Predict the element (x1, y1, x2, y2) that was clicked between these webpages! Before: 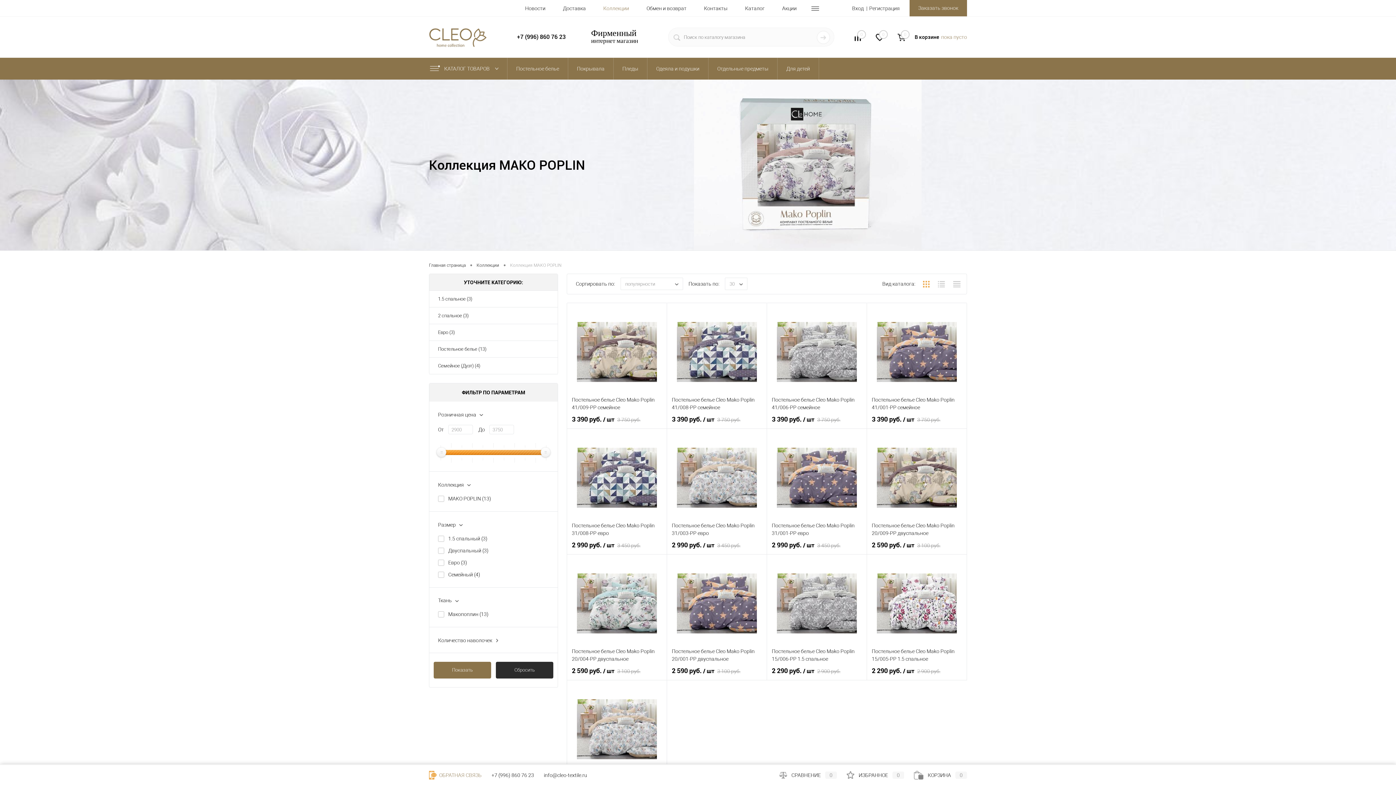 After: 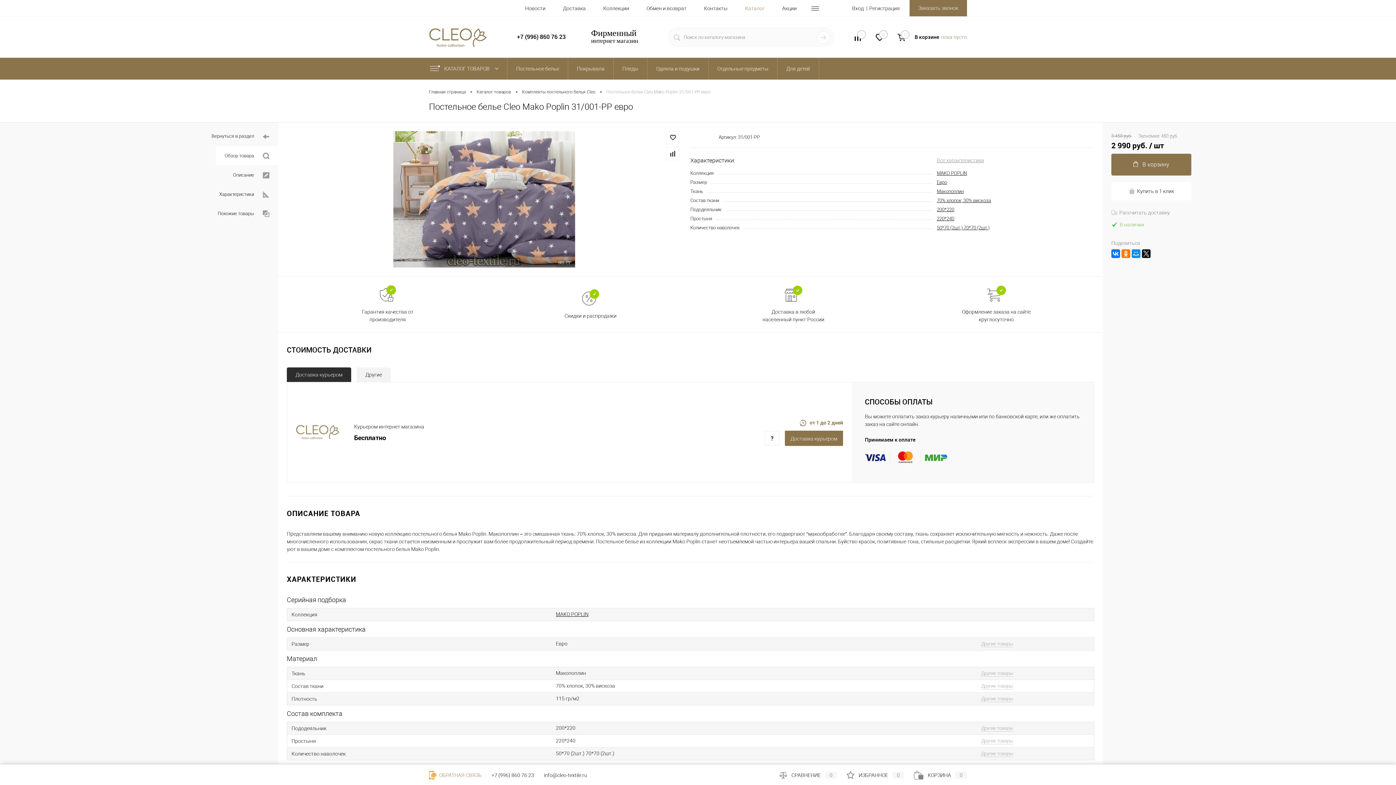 Action: bbox: (772, 433, 862, 521)